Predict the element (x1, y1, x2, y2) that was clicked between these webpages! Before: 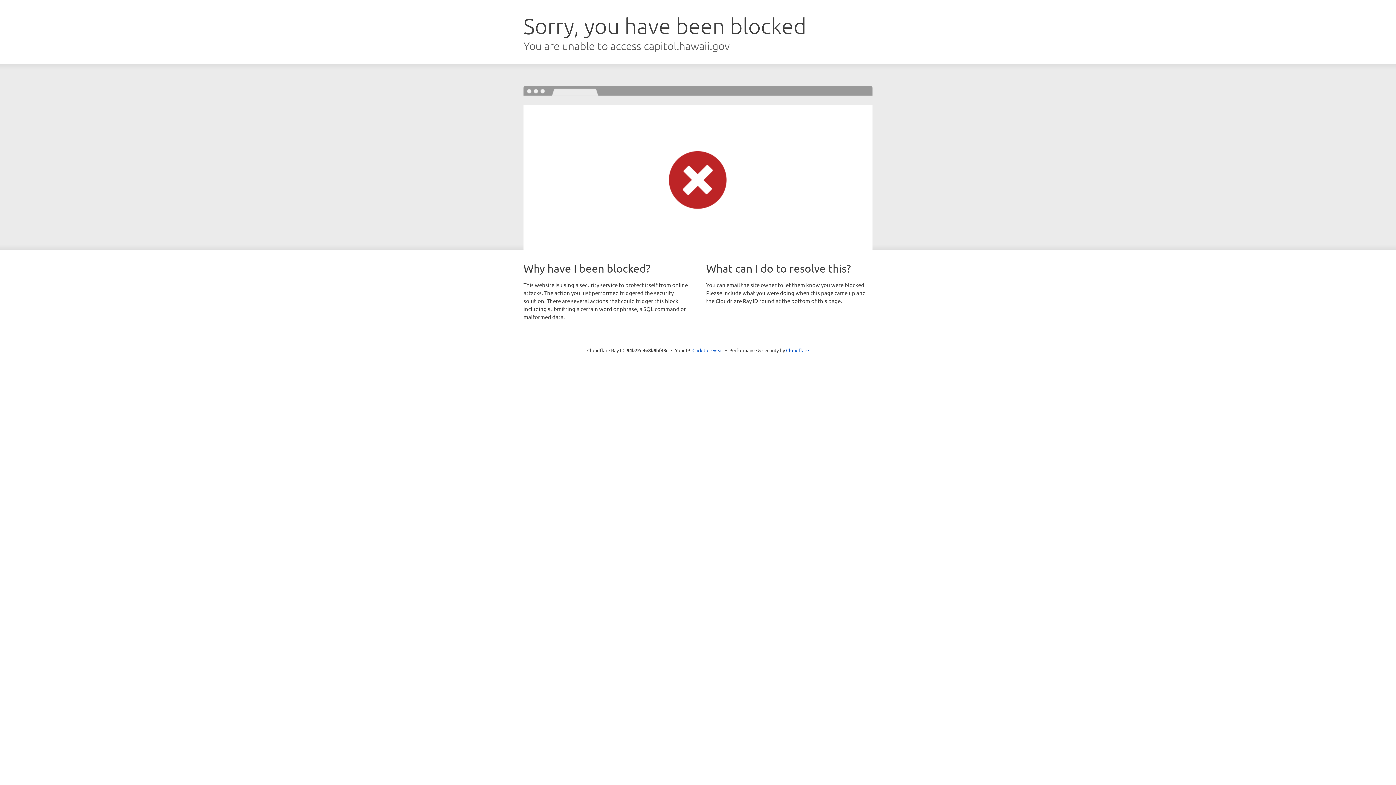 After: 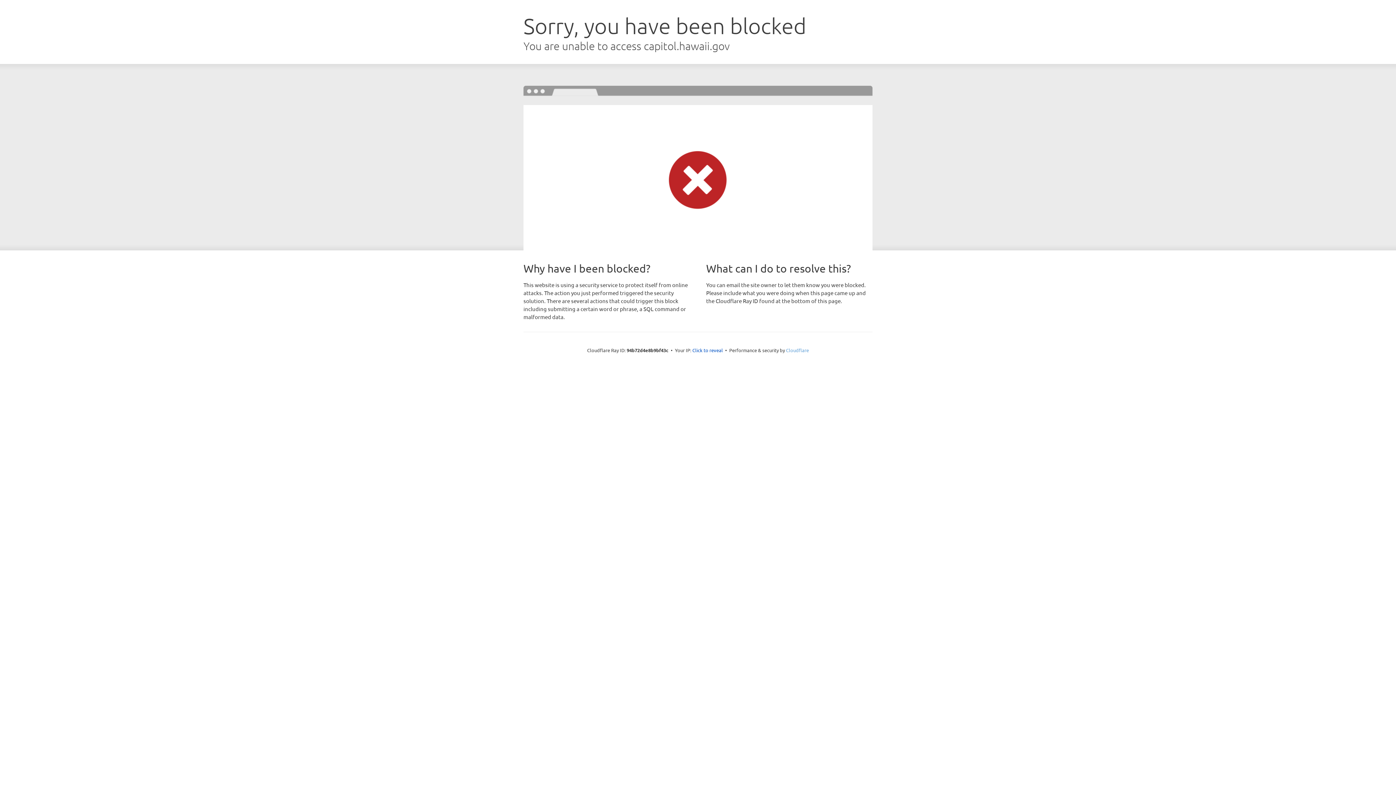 Action: bbox: (786, 347, 809, 353) label: Cloudflare